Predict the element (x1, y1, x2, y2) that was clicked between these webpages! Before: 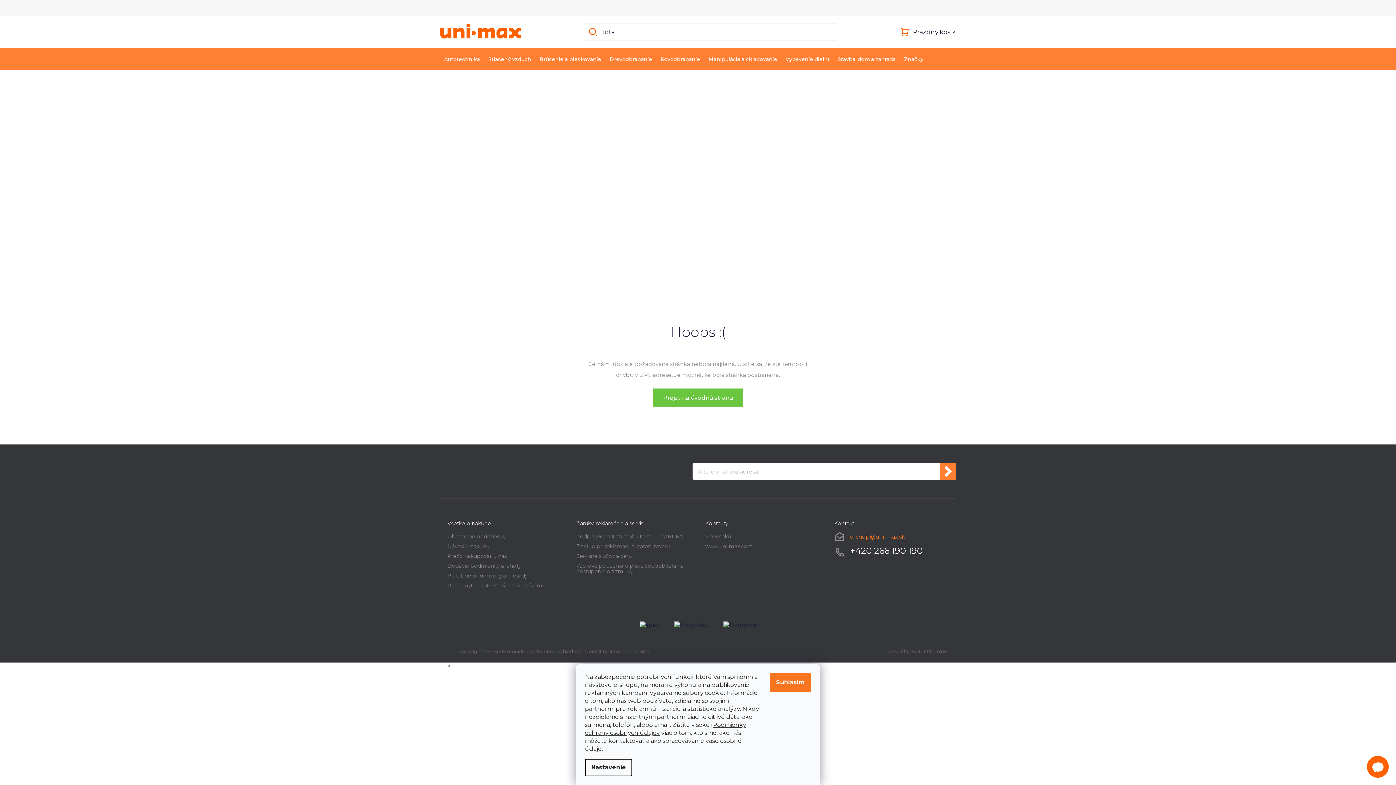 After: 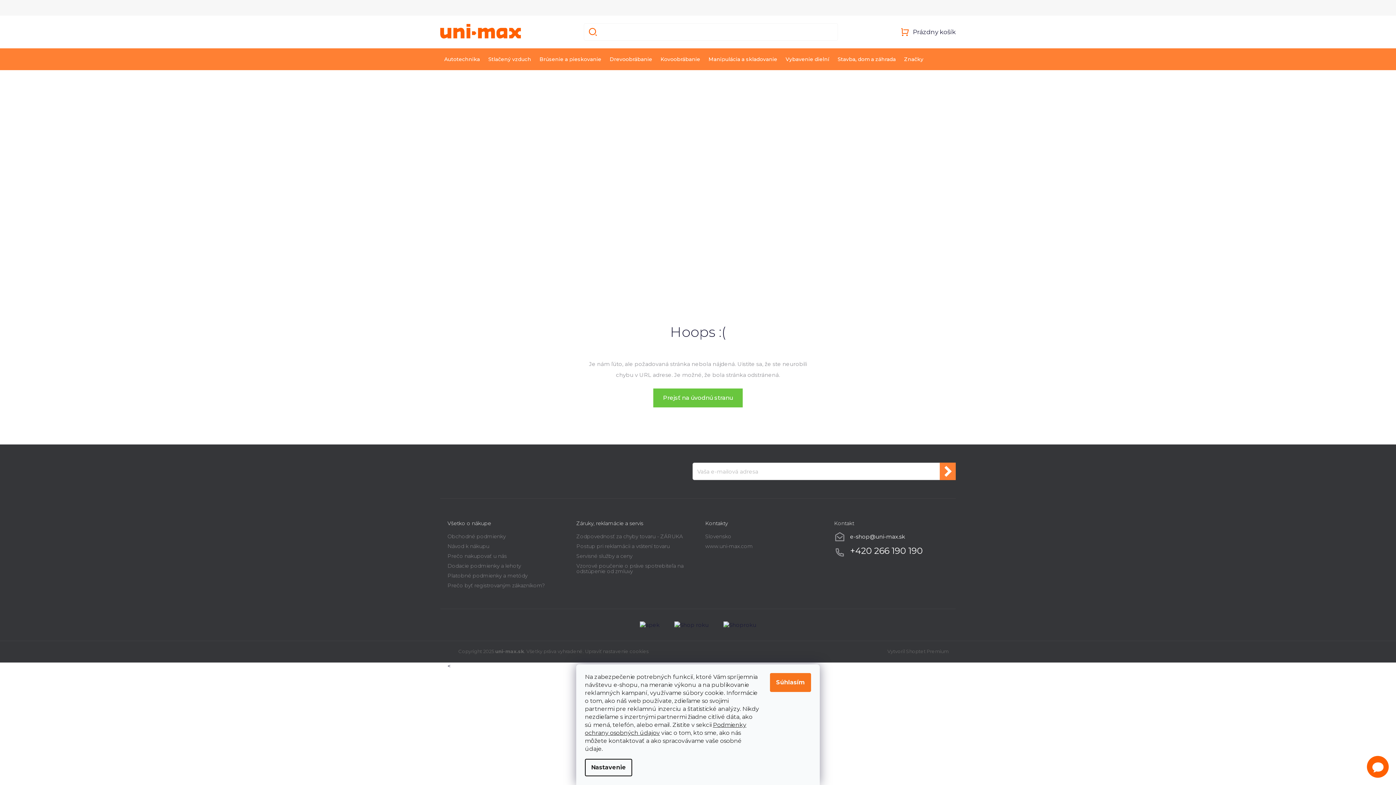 Action: bbox: (850, 533, 905, 540) label: e-shop@uni-max.sk